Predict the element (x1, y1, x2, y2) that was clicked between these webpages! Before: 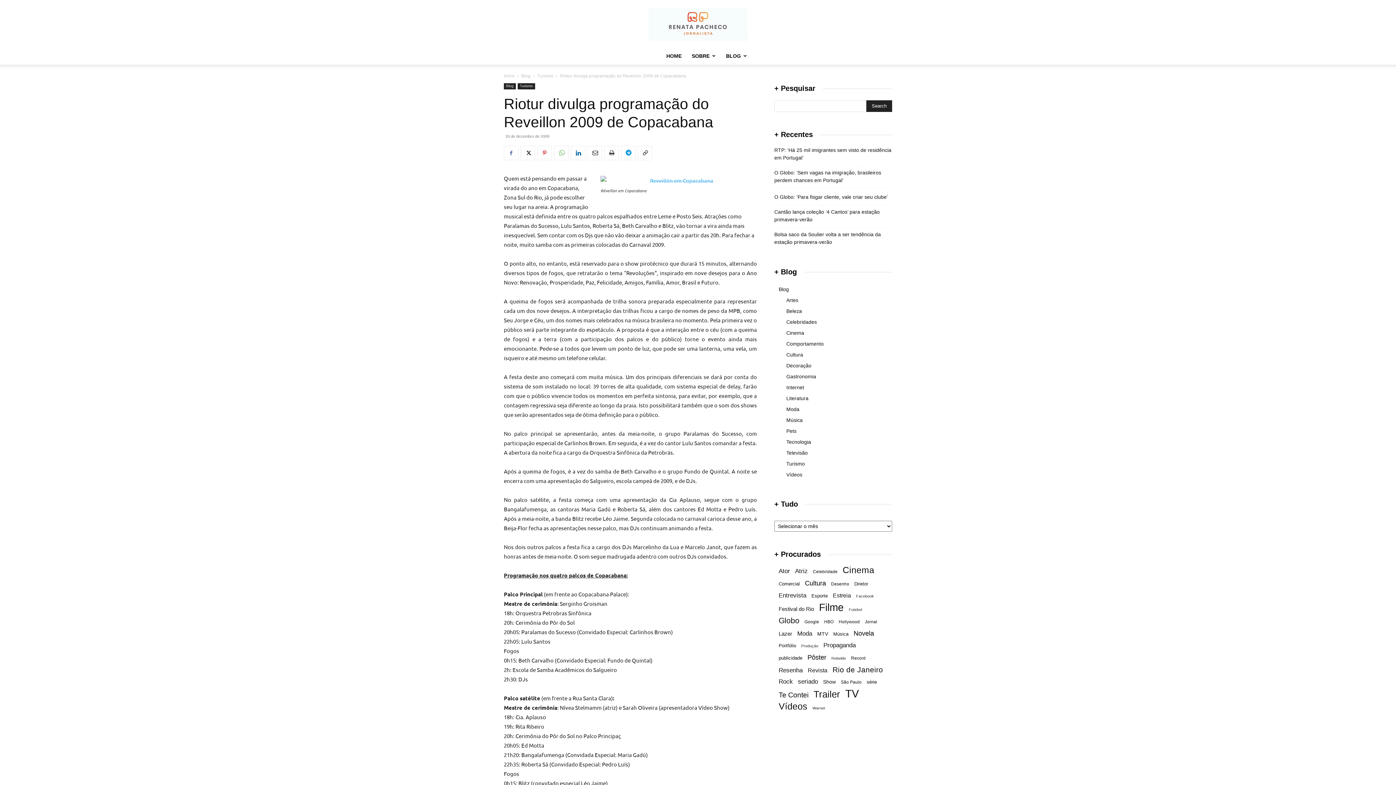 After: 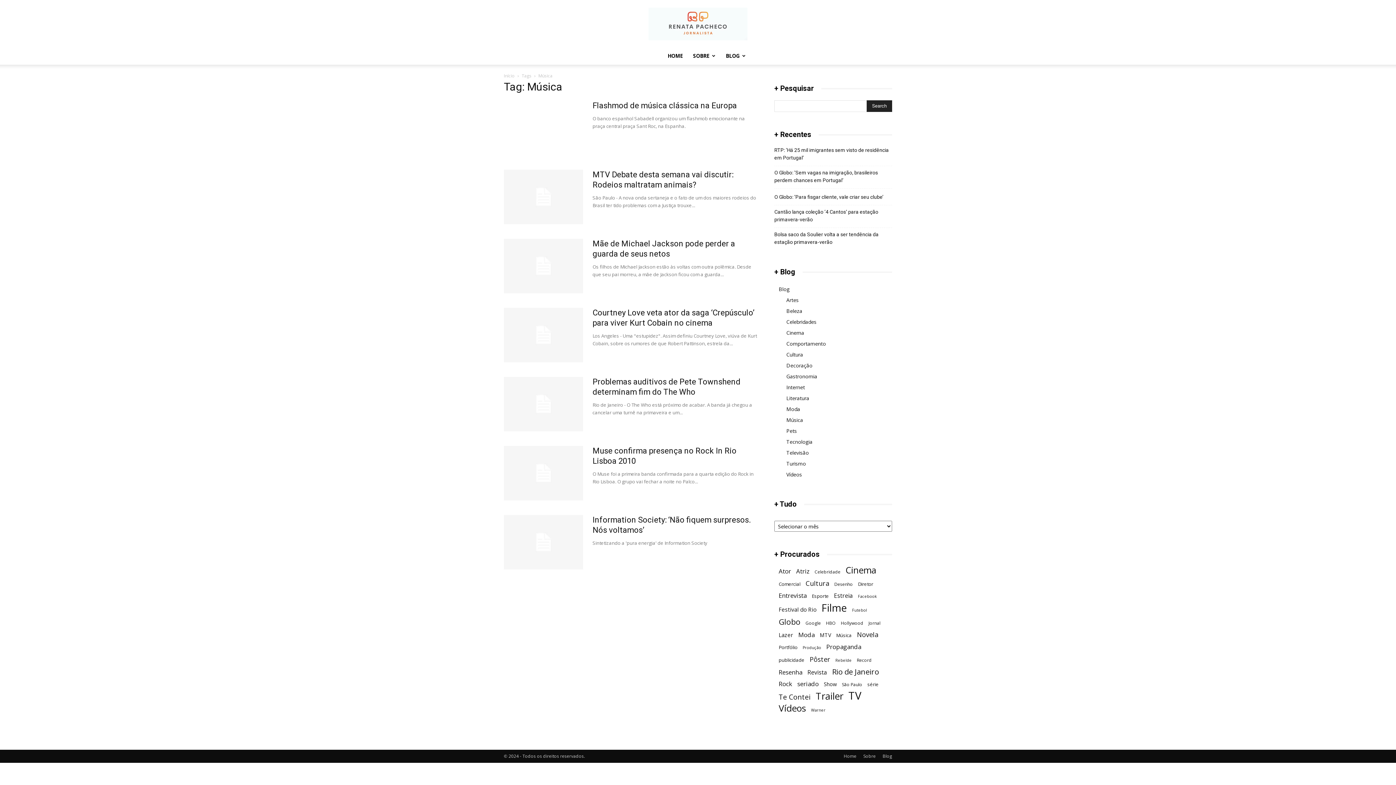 Action: label: Música (7 itens) bbox: (833, 630, 848, 638)